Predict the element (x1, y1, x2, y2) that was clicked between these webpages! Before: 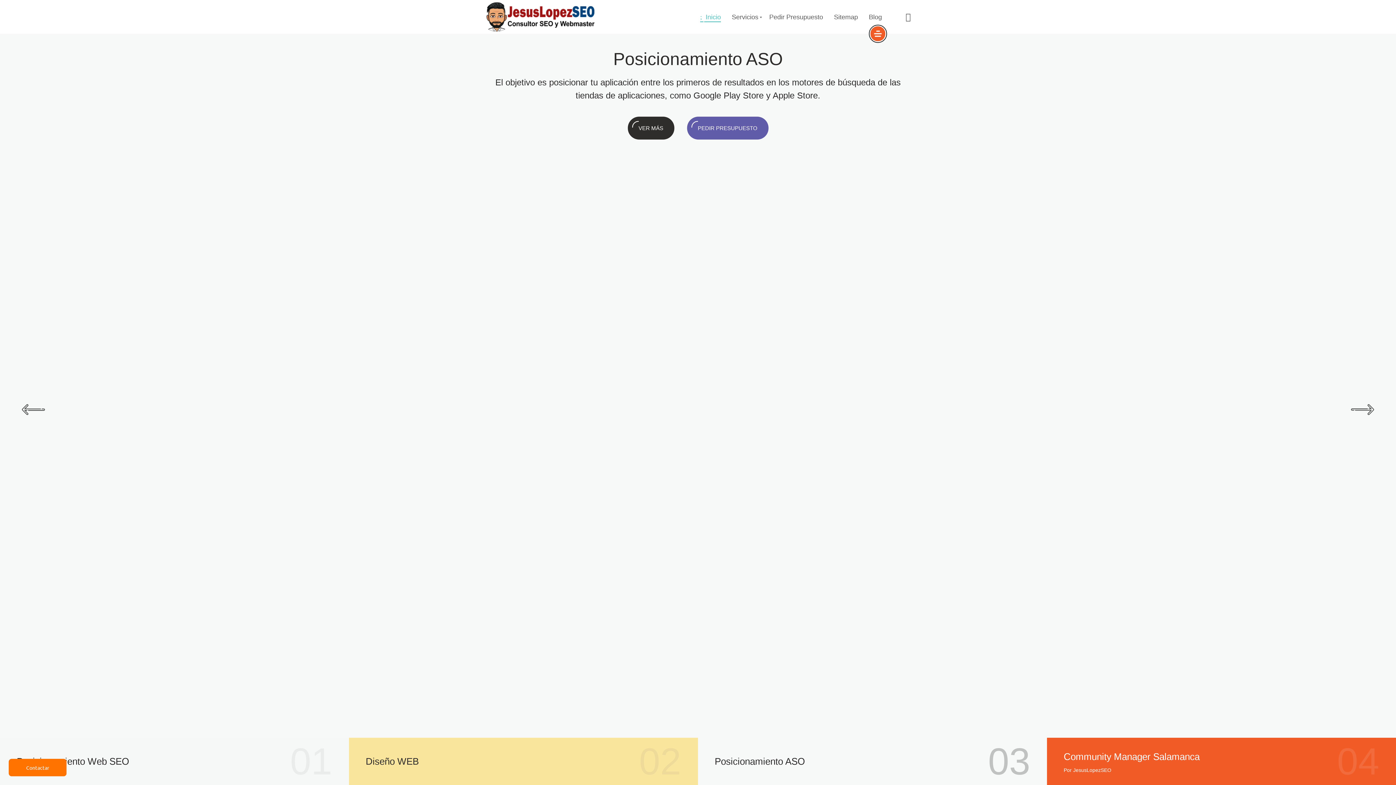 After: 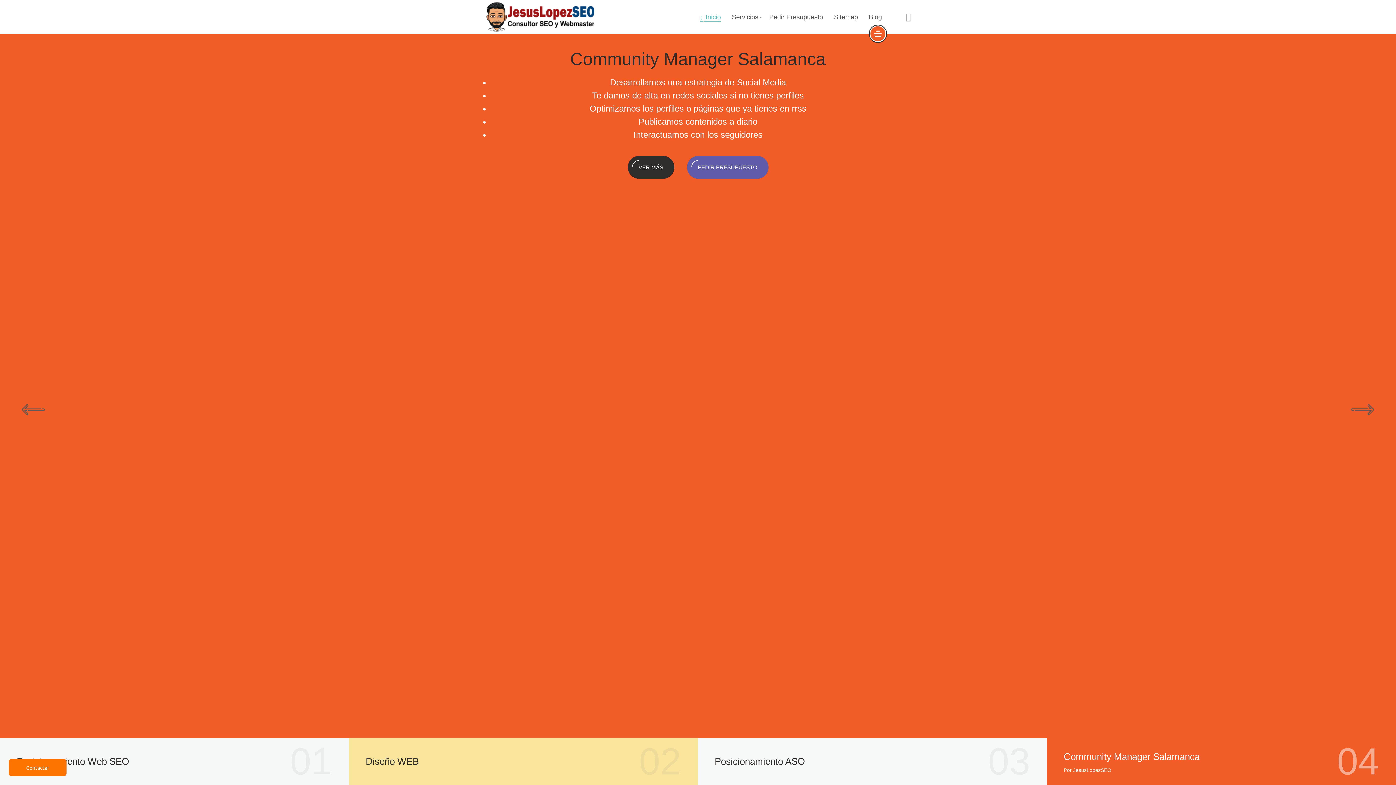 Action: label: Inicio bbox: (700, 13, 721, 20)